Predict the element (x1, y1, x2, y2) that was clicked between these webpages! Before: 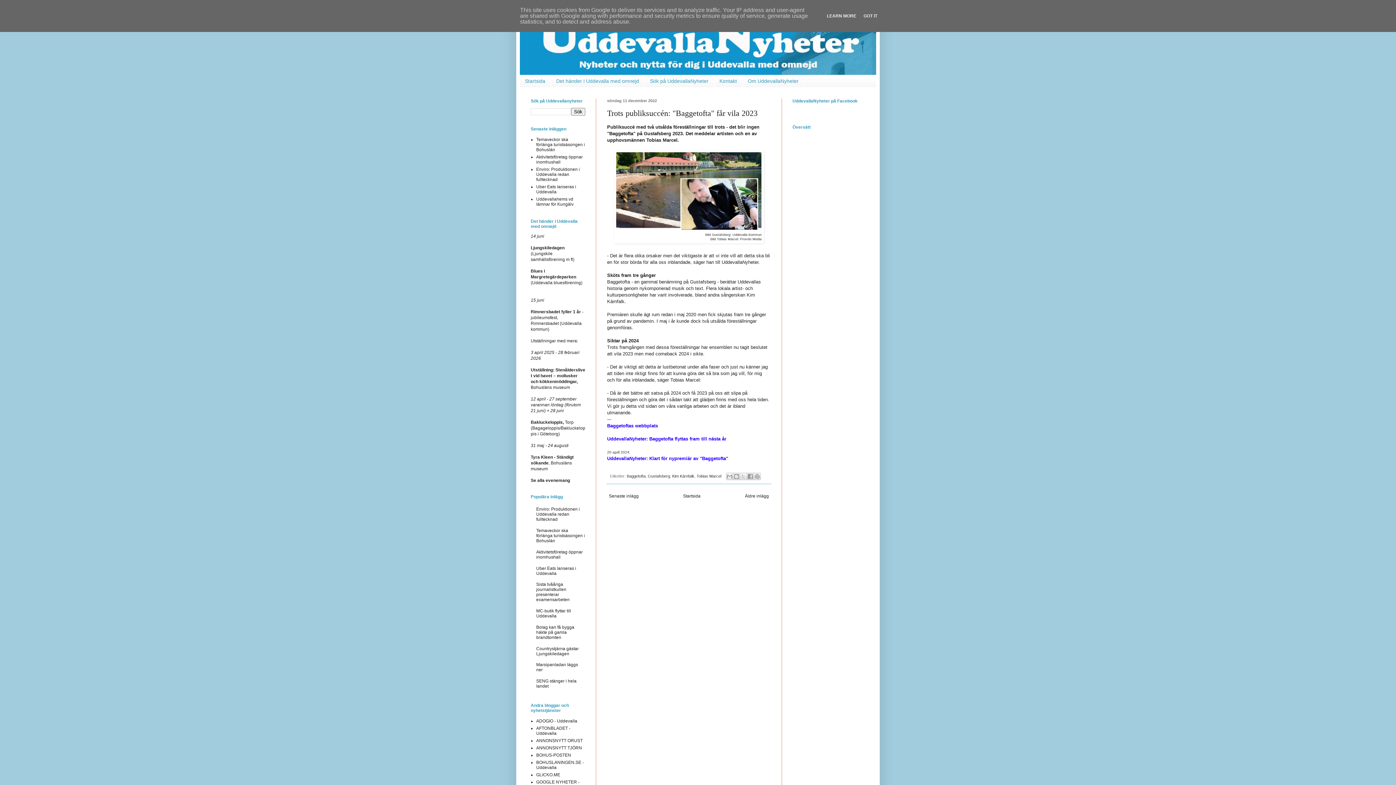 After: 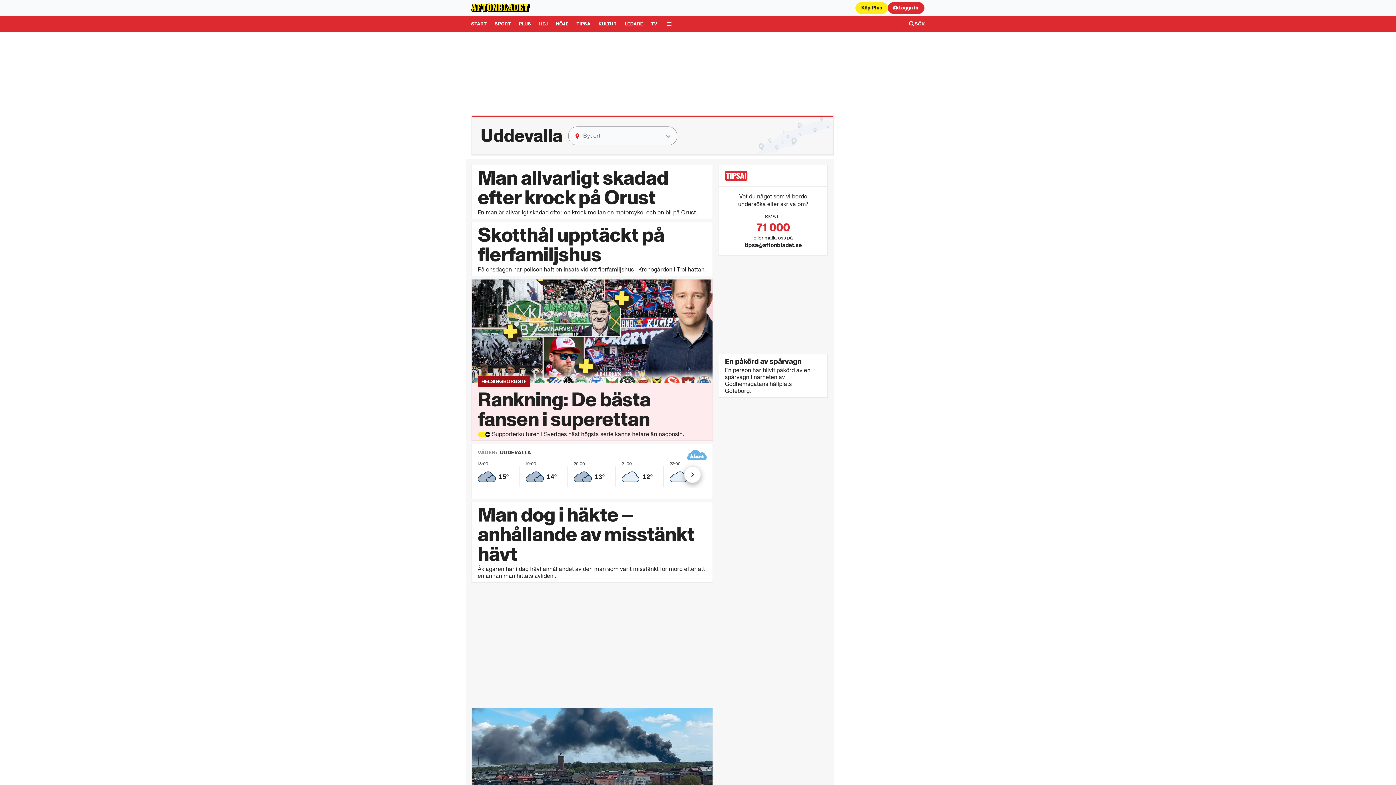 Action: label: AFTONBLADET - Uddevalla bbox: (536, 726, 570, 736)